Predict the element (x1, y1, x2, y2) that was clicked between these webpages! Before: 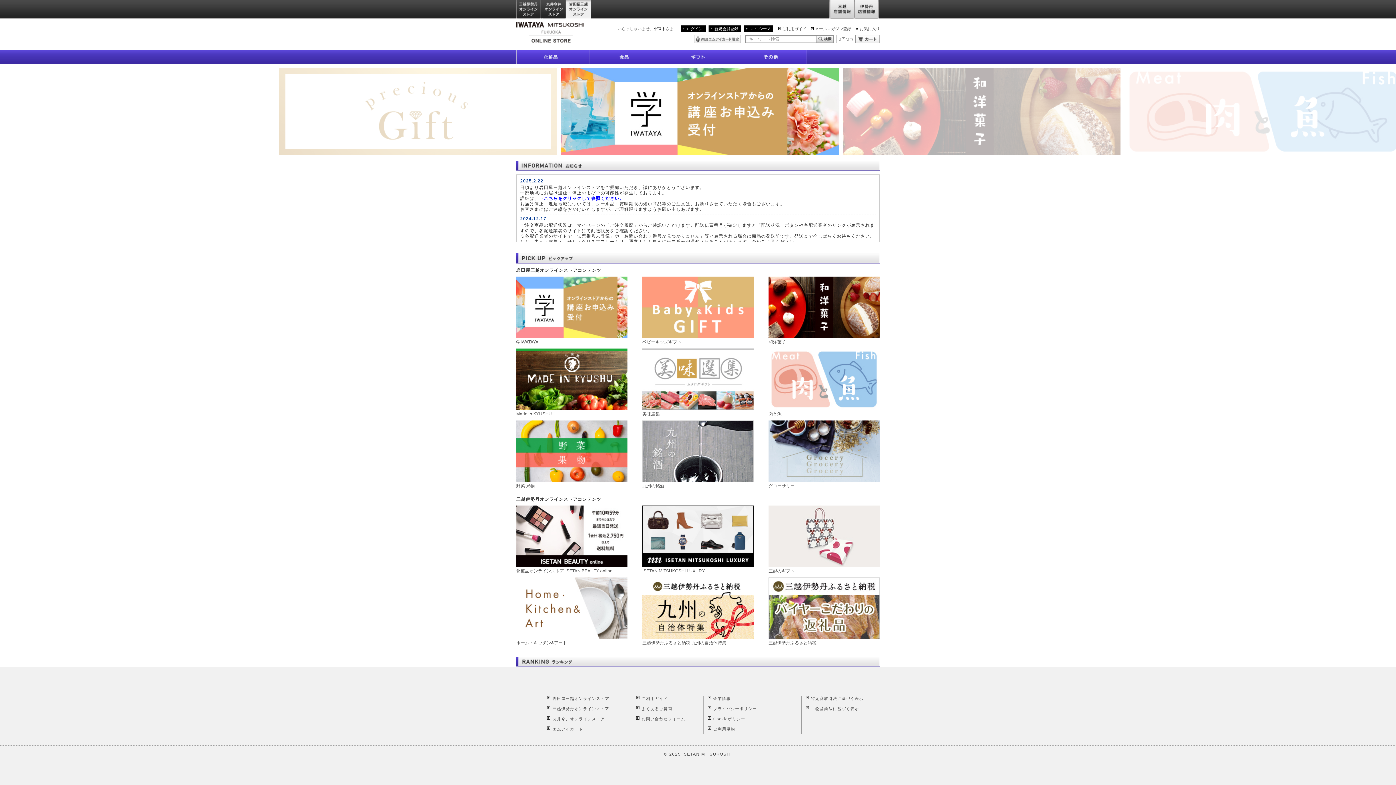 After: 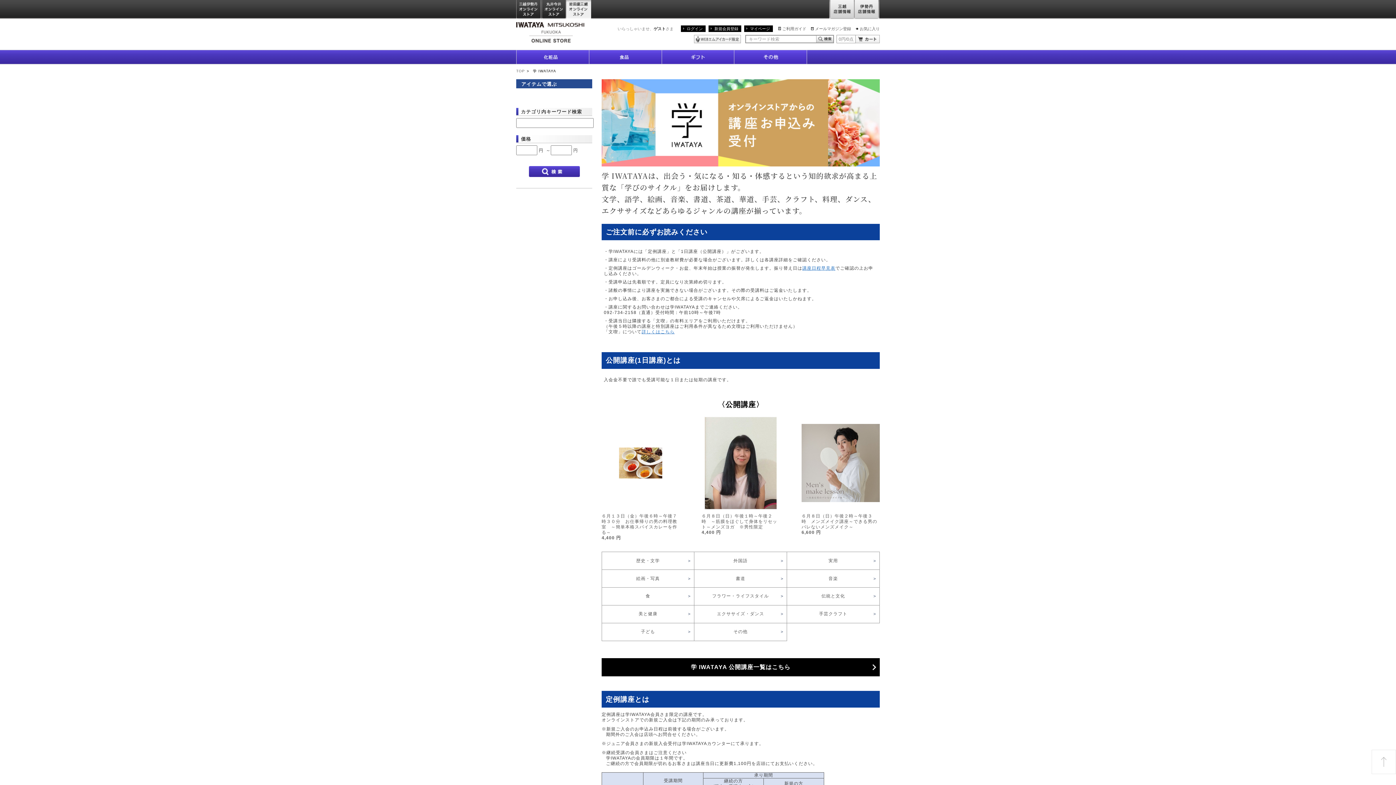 Action: bbox: (561, 108, 839, 113)